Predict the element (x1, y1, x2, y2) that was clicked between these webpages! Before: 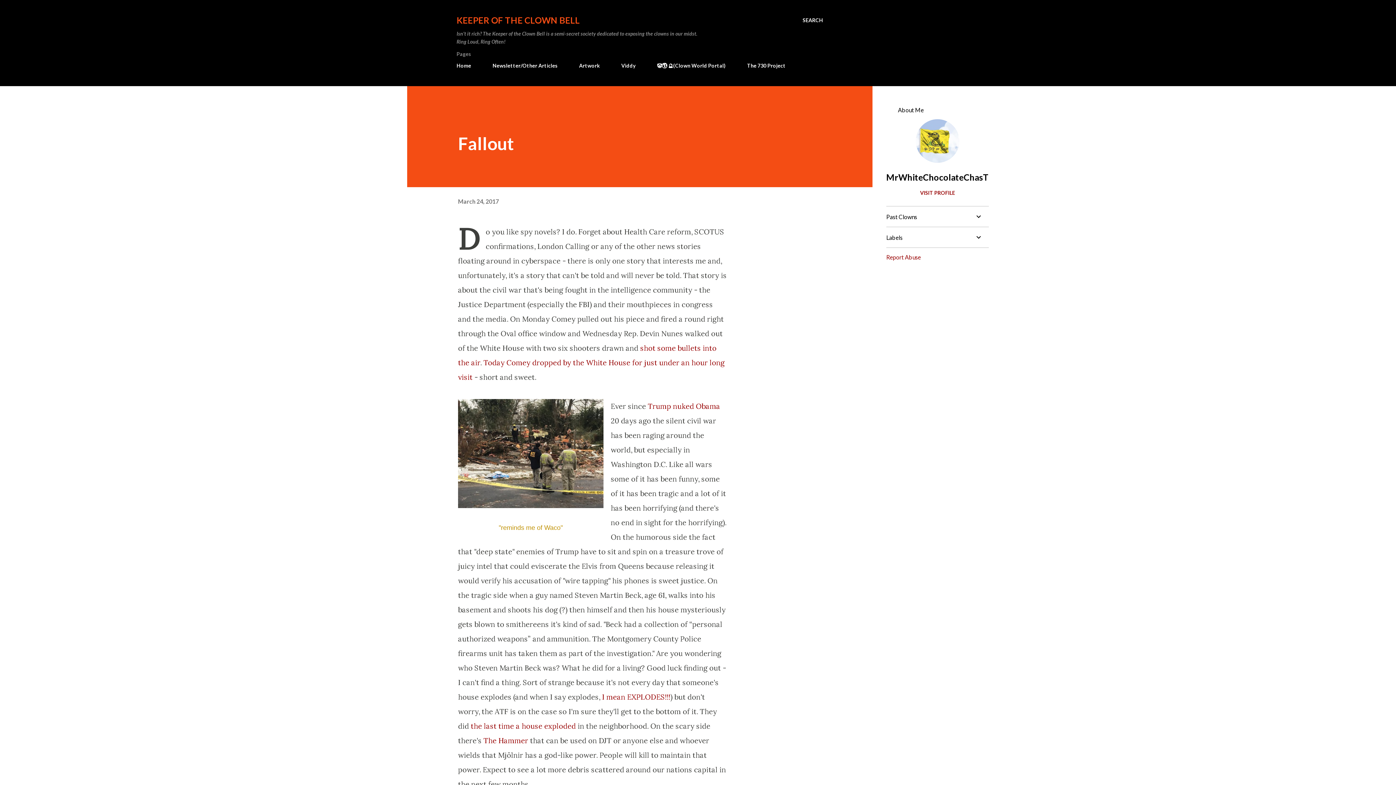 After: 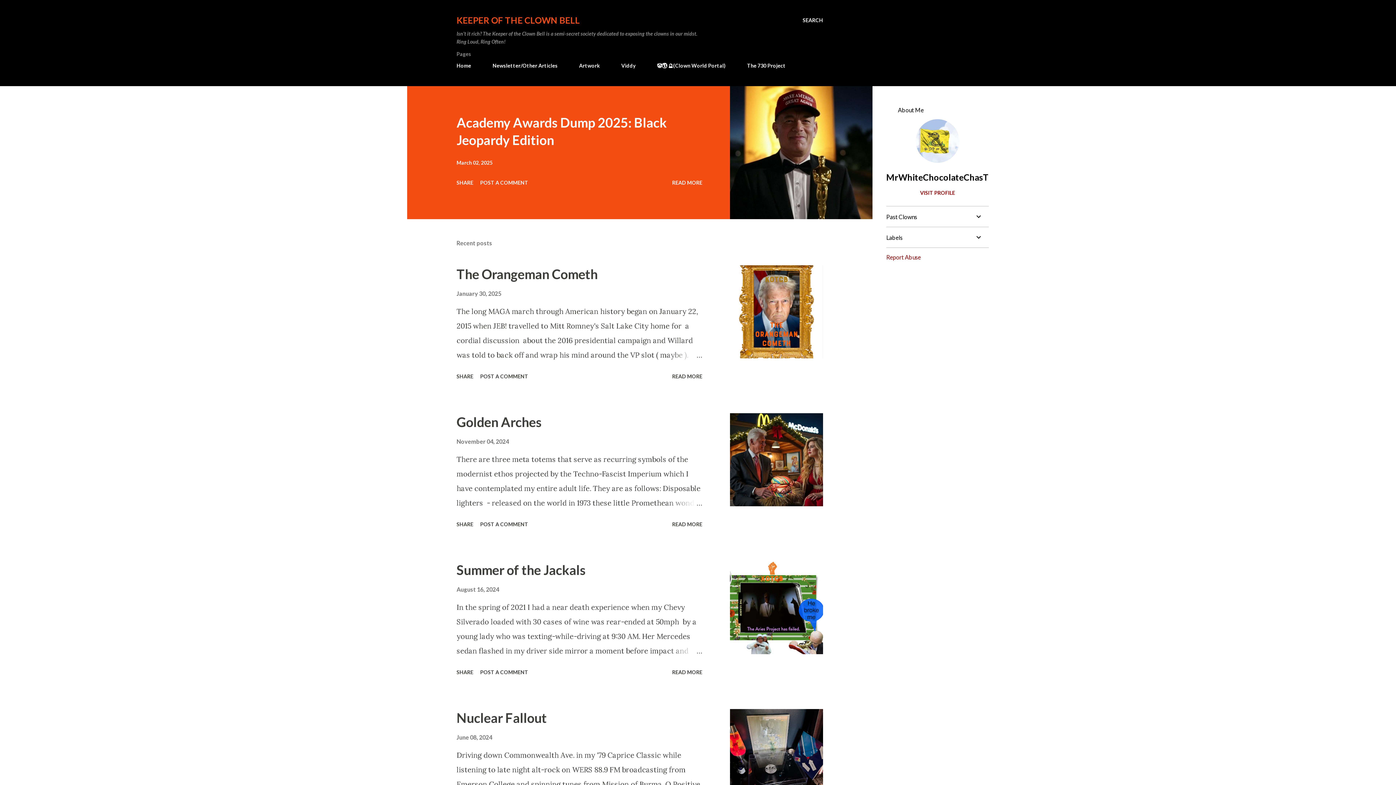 Action: label: KEEPER OF THE CLOWN BELL bbox: (456, 14, 580, 25)